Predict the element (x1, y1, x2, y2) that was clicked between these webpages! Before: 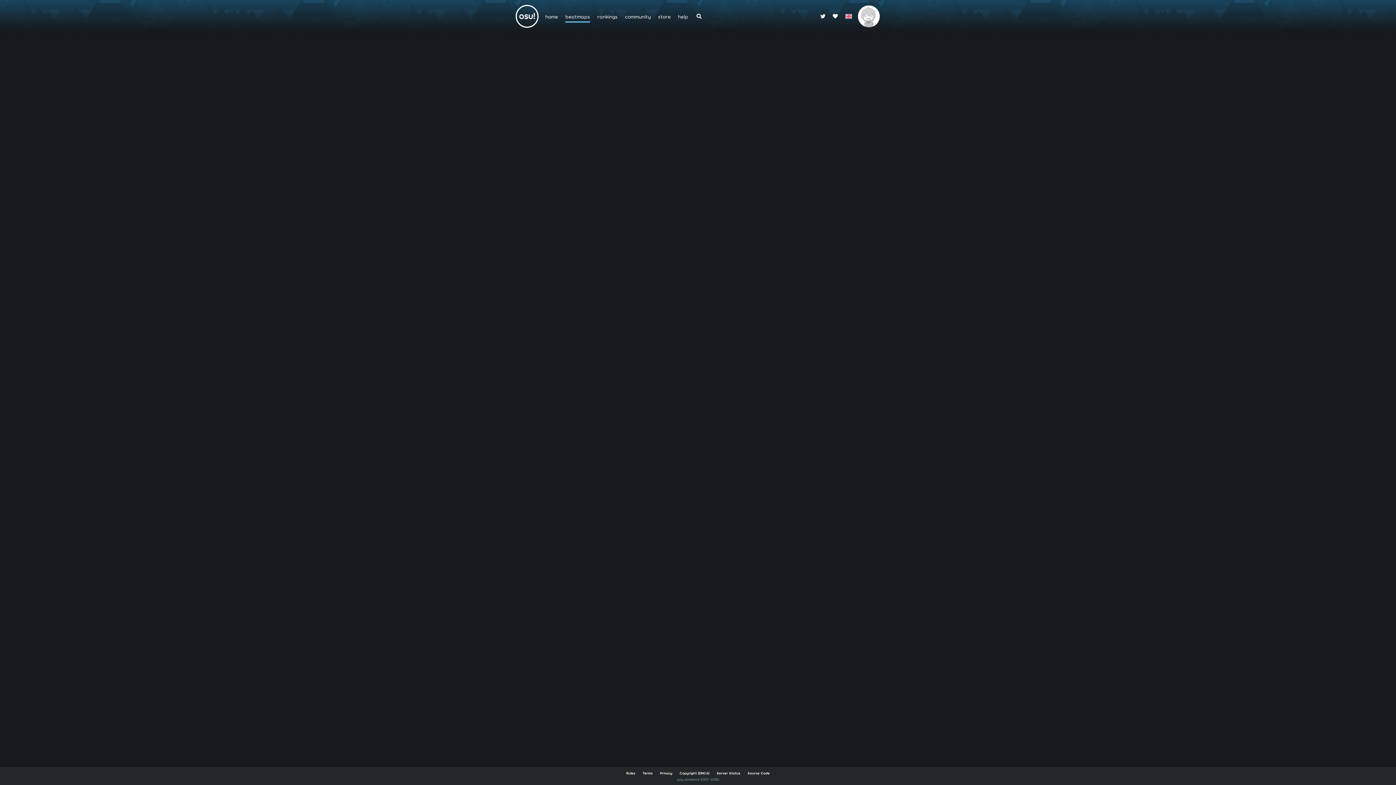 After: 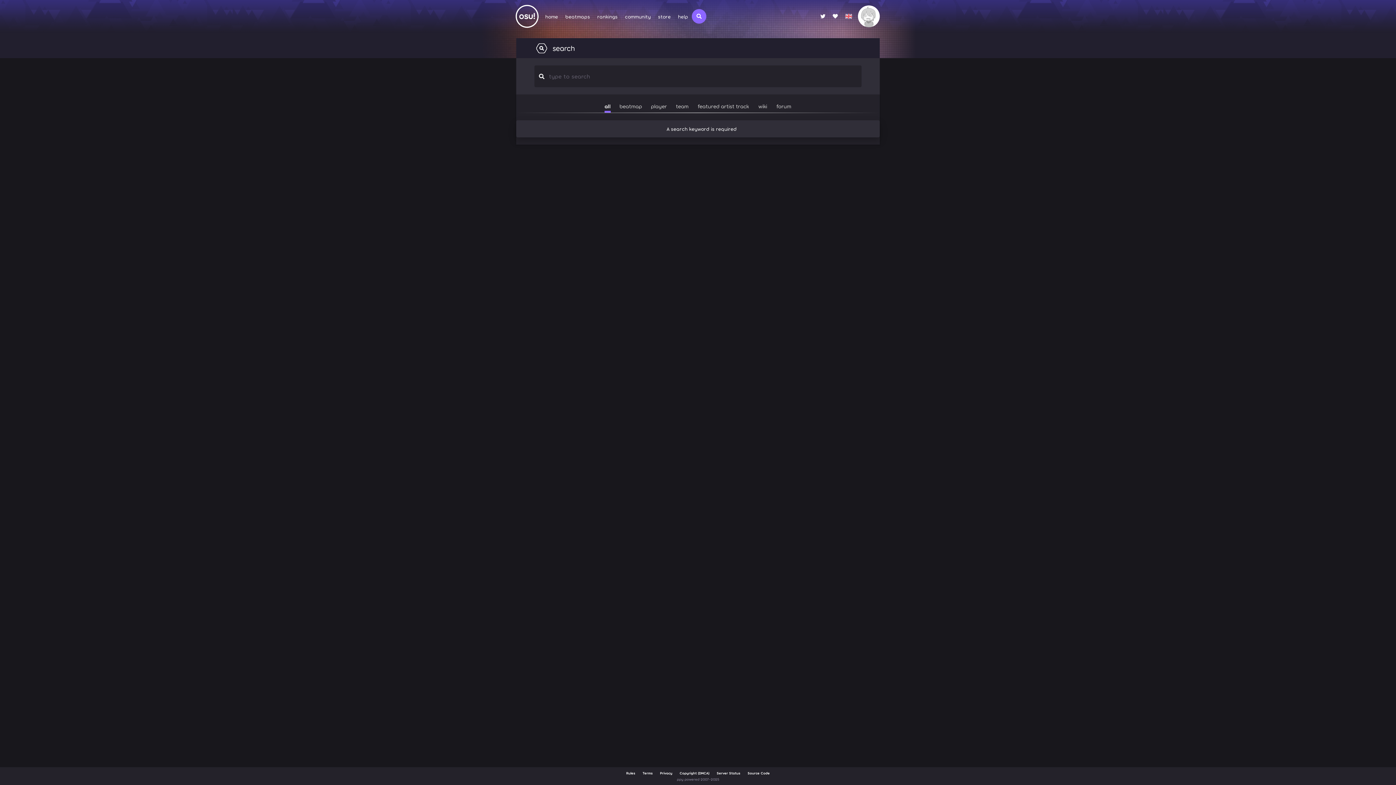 Action: bbox: (692, 9, 706, 23)